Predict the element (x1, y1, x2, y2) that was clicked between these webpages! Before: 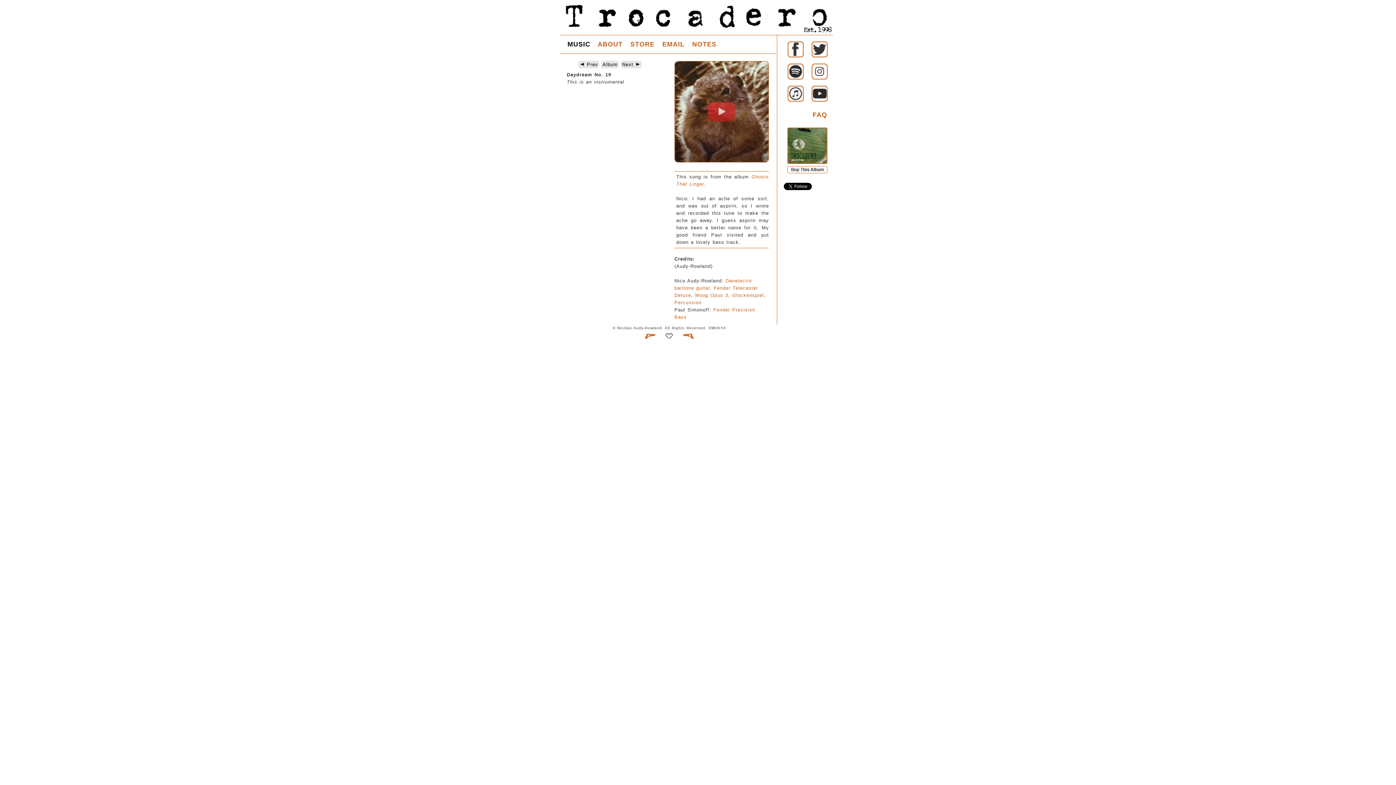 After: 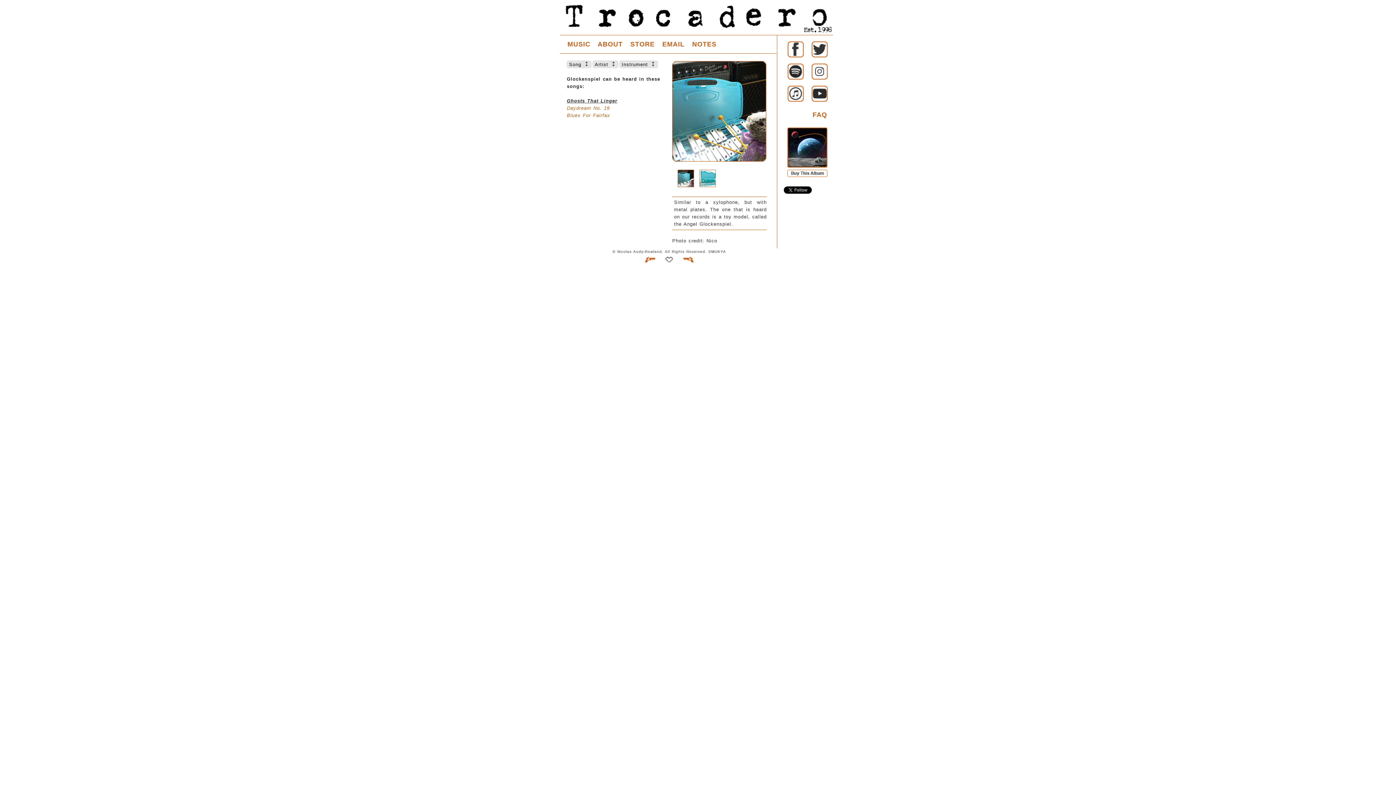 Action: label: Glockenspiel bbox: (732, 292, 764, 298)